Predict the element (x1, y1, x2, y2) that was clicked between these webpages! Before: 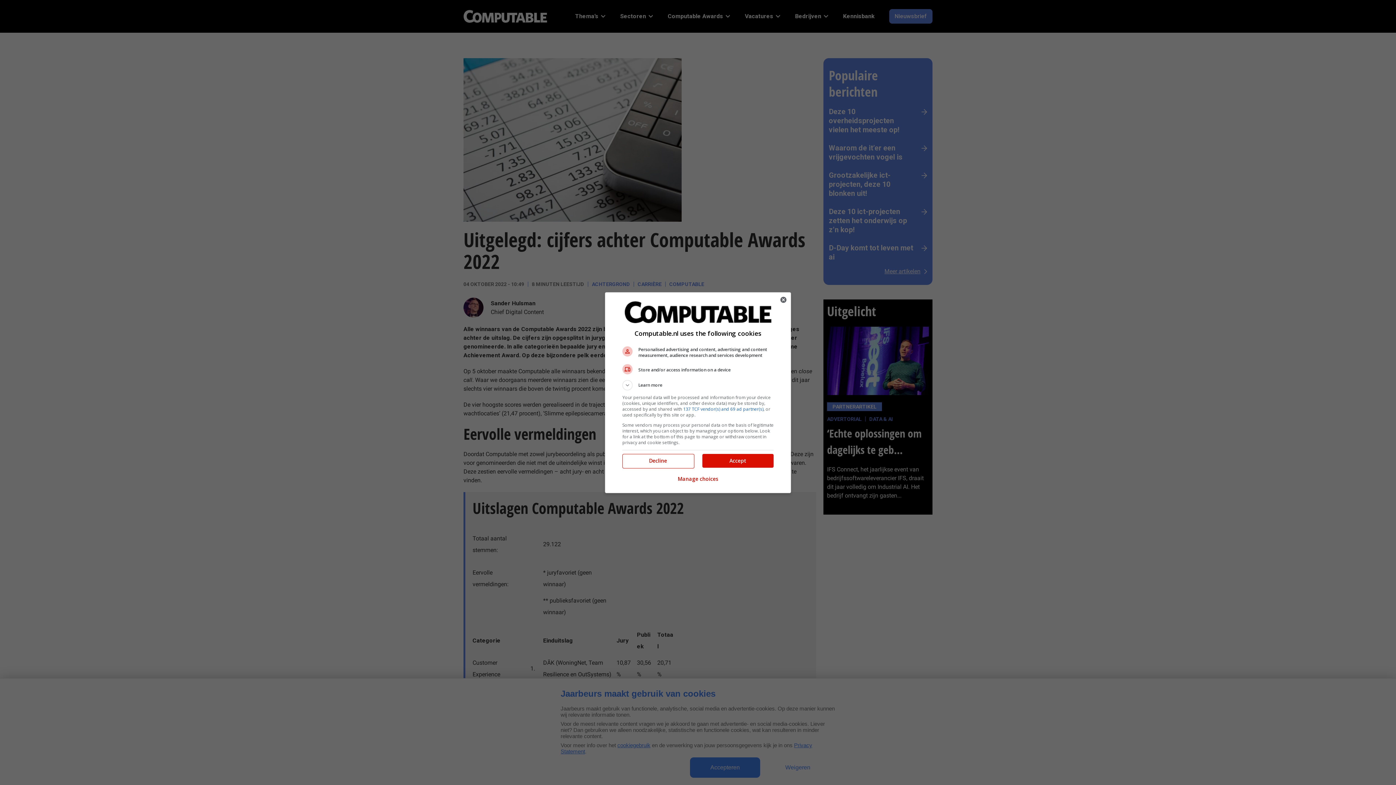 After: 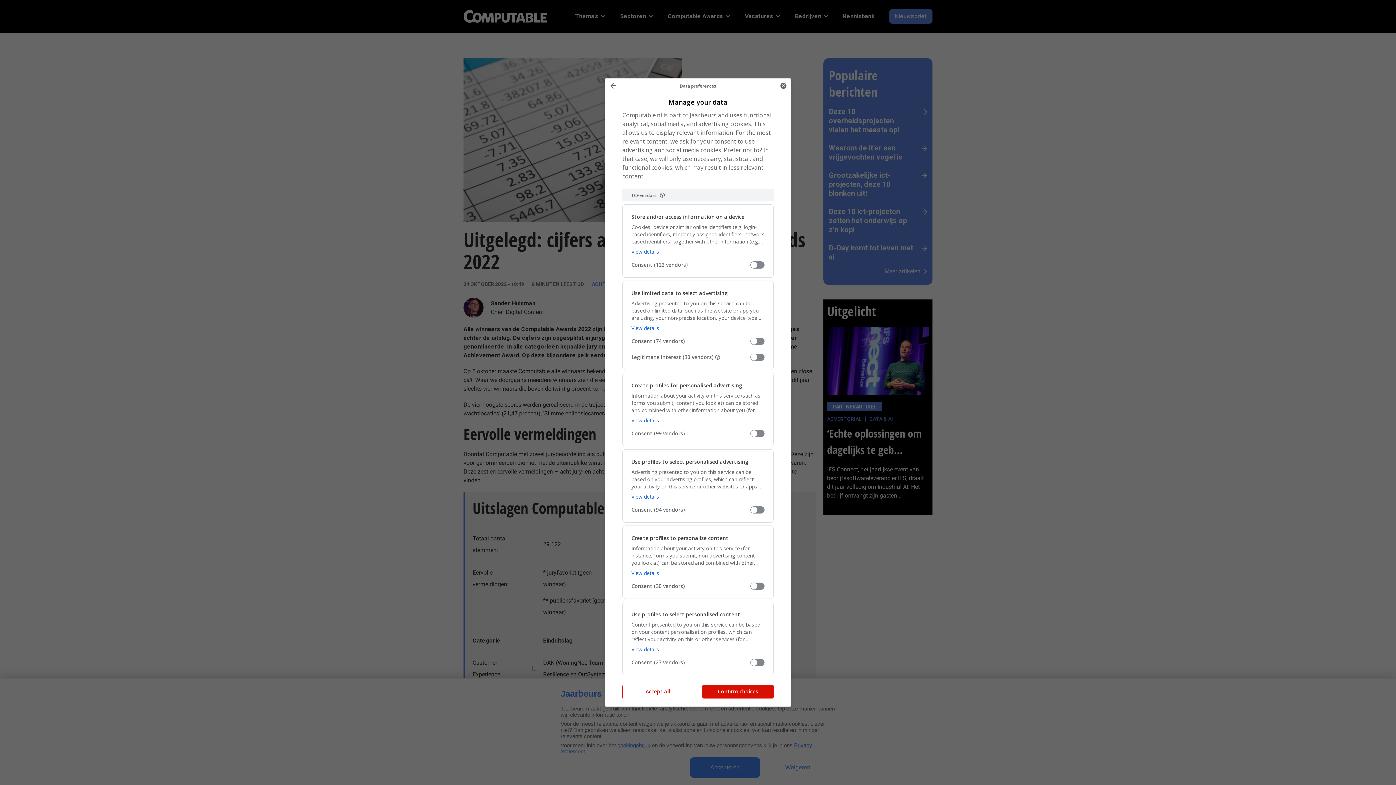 Action: bbox: (677, 471, 718, 487) label: Manage choices